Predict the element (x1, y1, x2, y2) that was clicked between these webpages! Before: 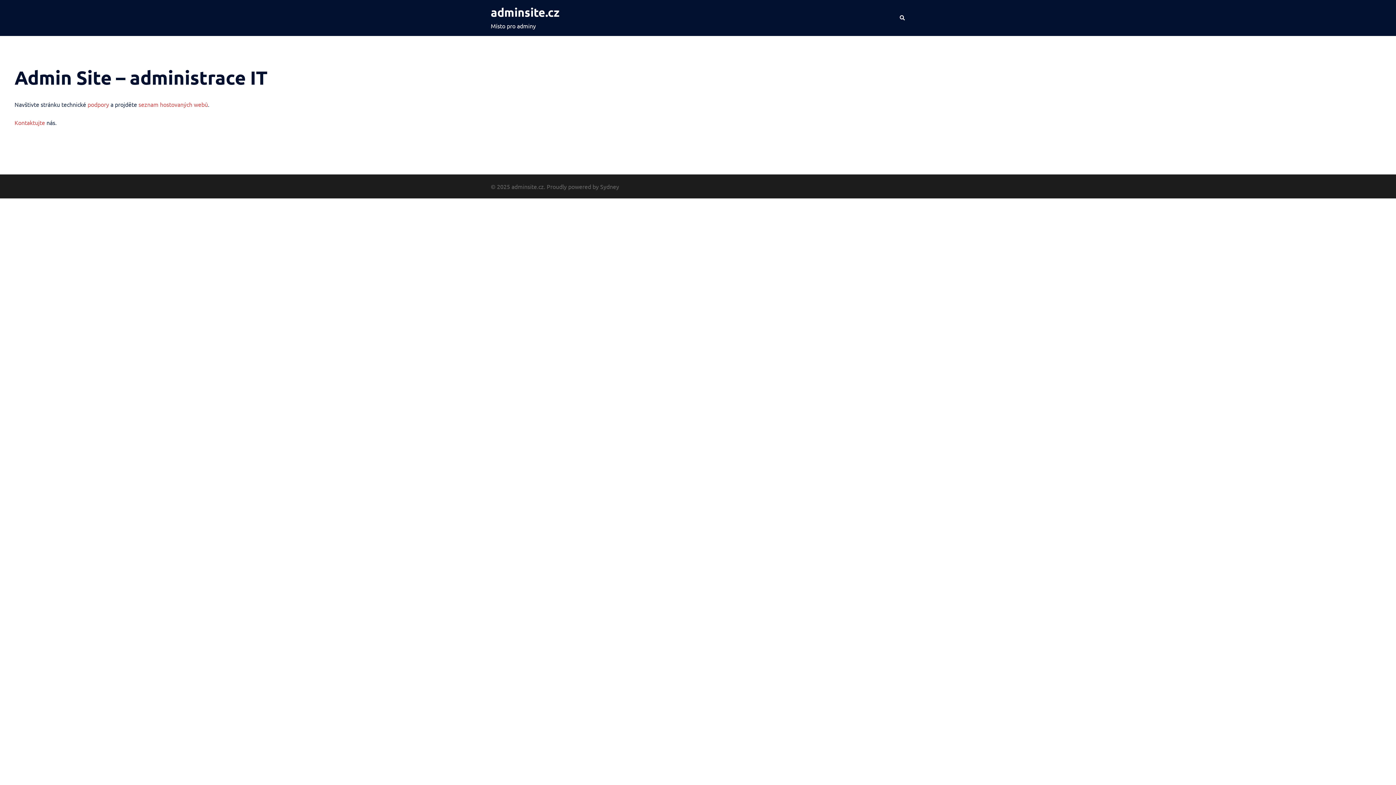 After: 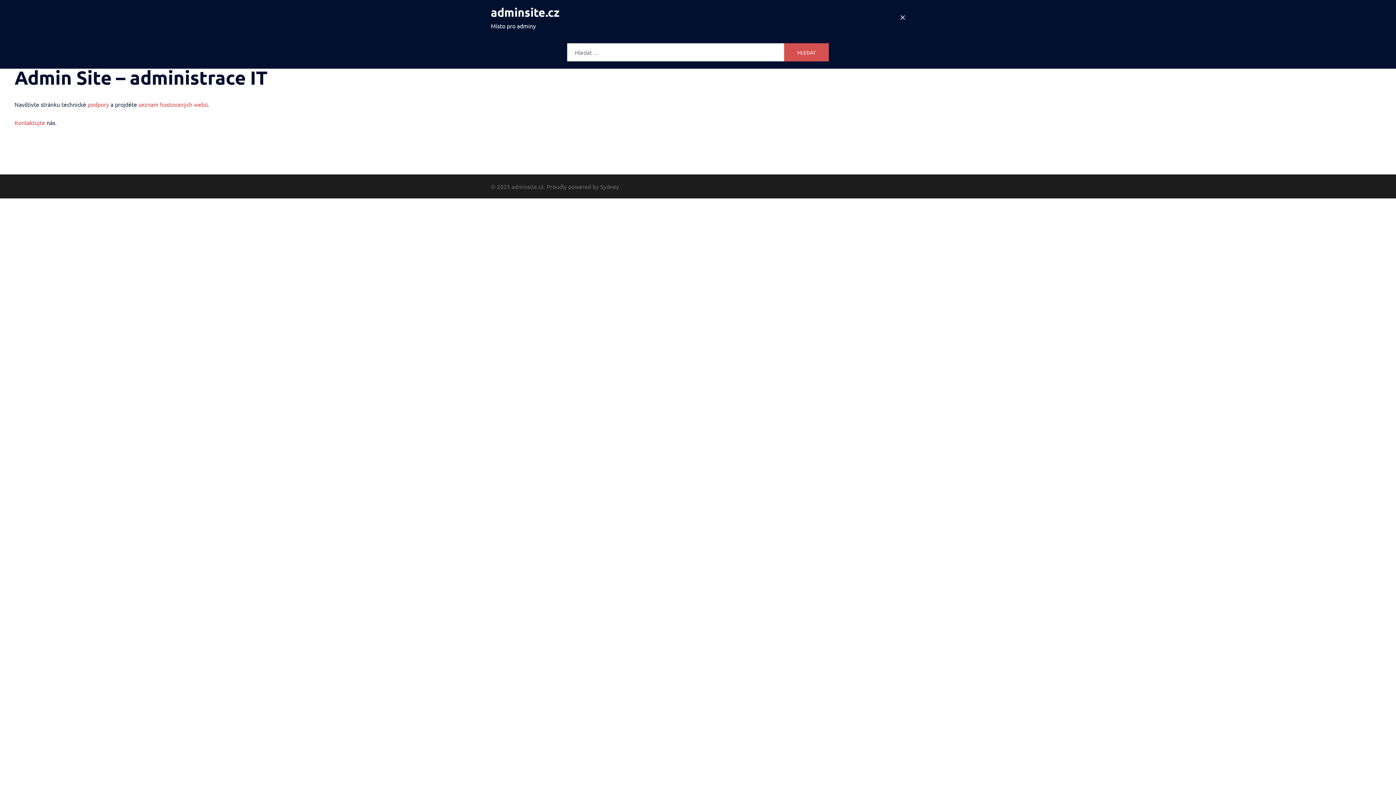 Action: label: Search bbox: (899, 14, 905, 21)